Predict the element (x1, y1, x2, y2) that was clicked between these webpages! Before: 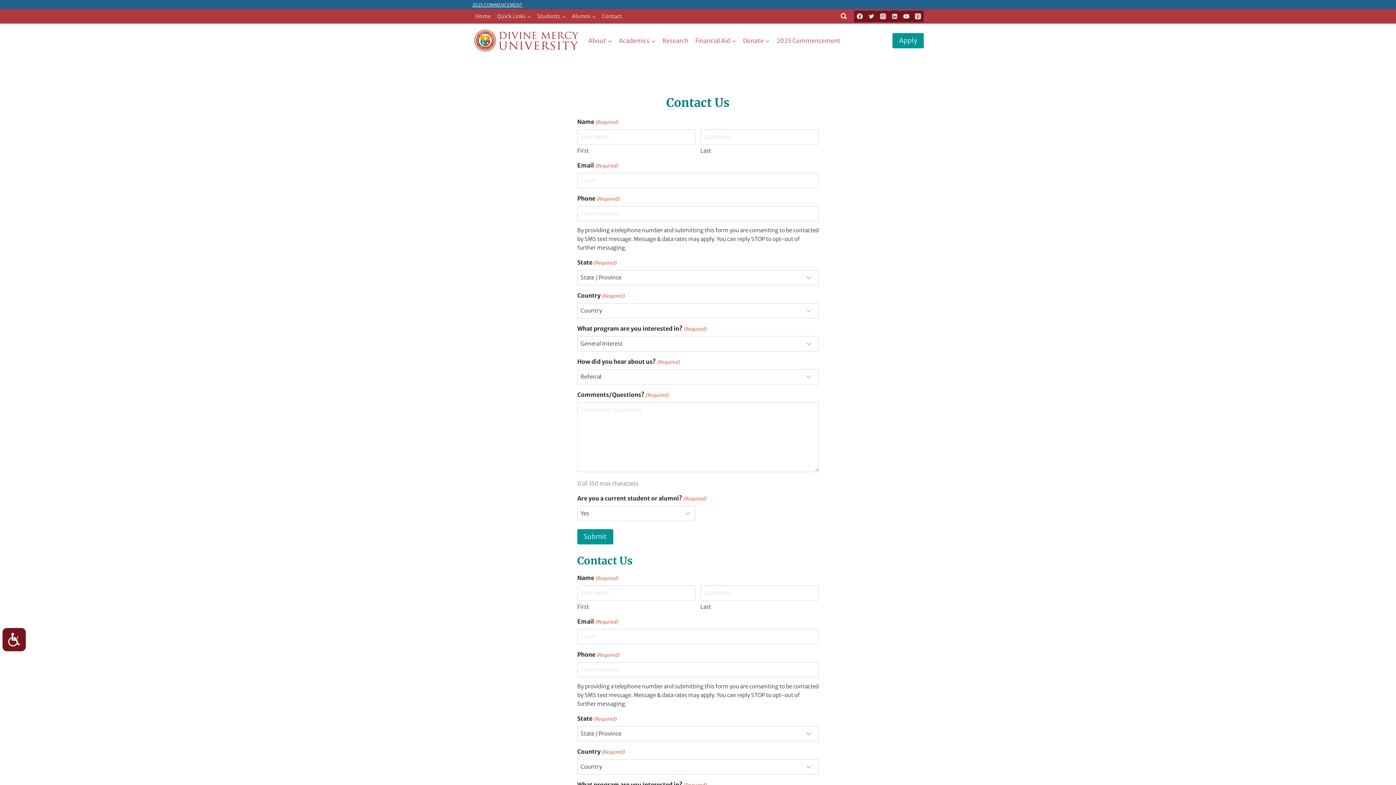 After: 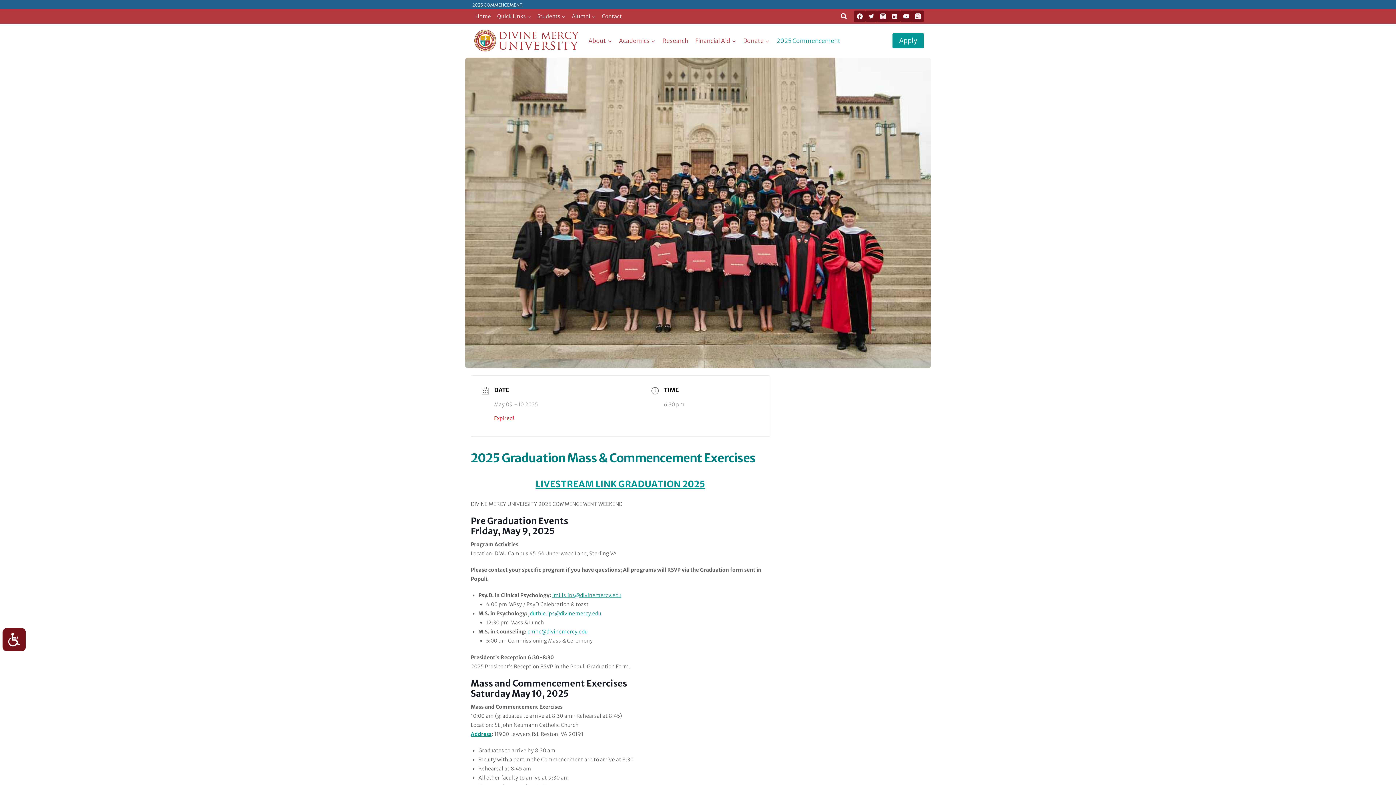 Action: label: 2025 Commencement bbox: (773, 32, 844, 48)